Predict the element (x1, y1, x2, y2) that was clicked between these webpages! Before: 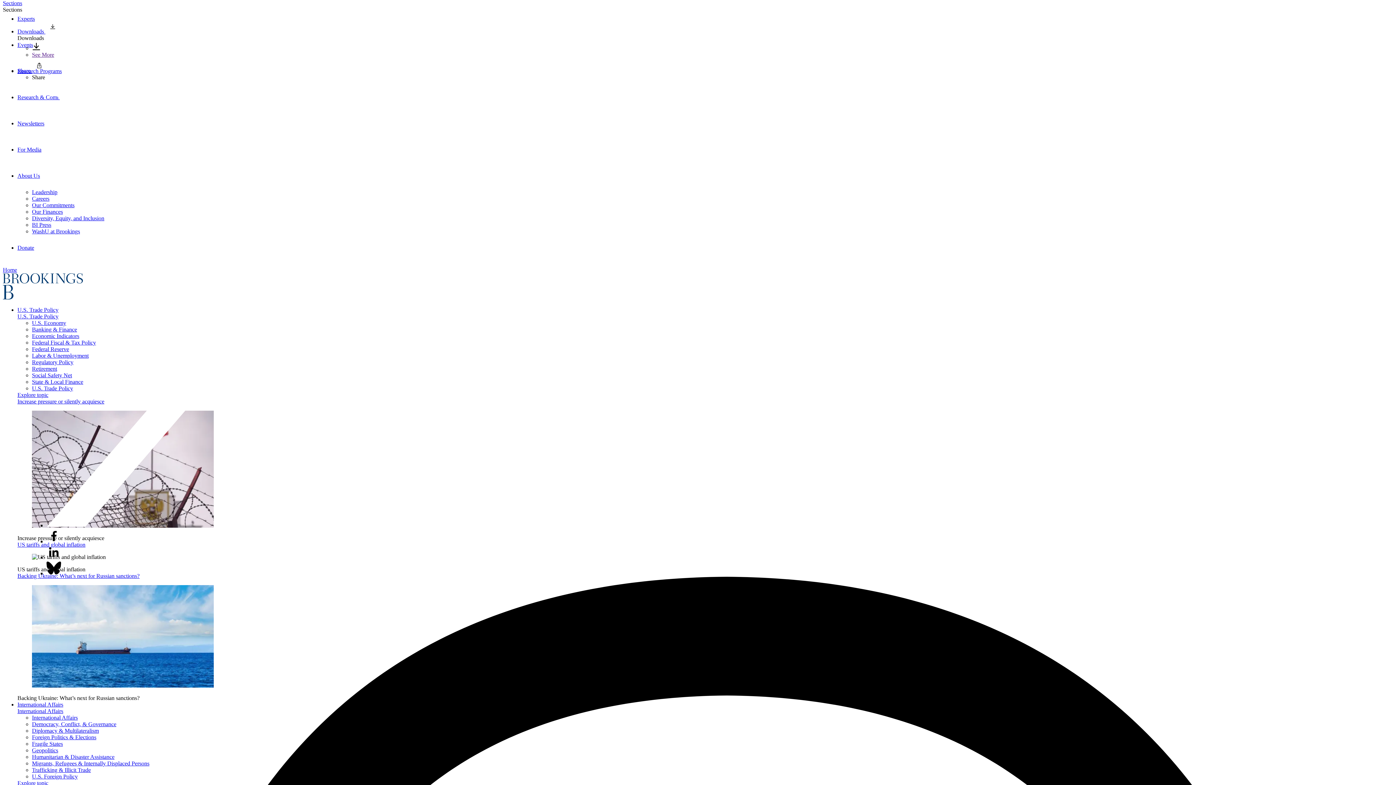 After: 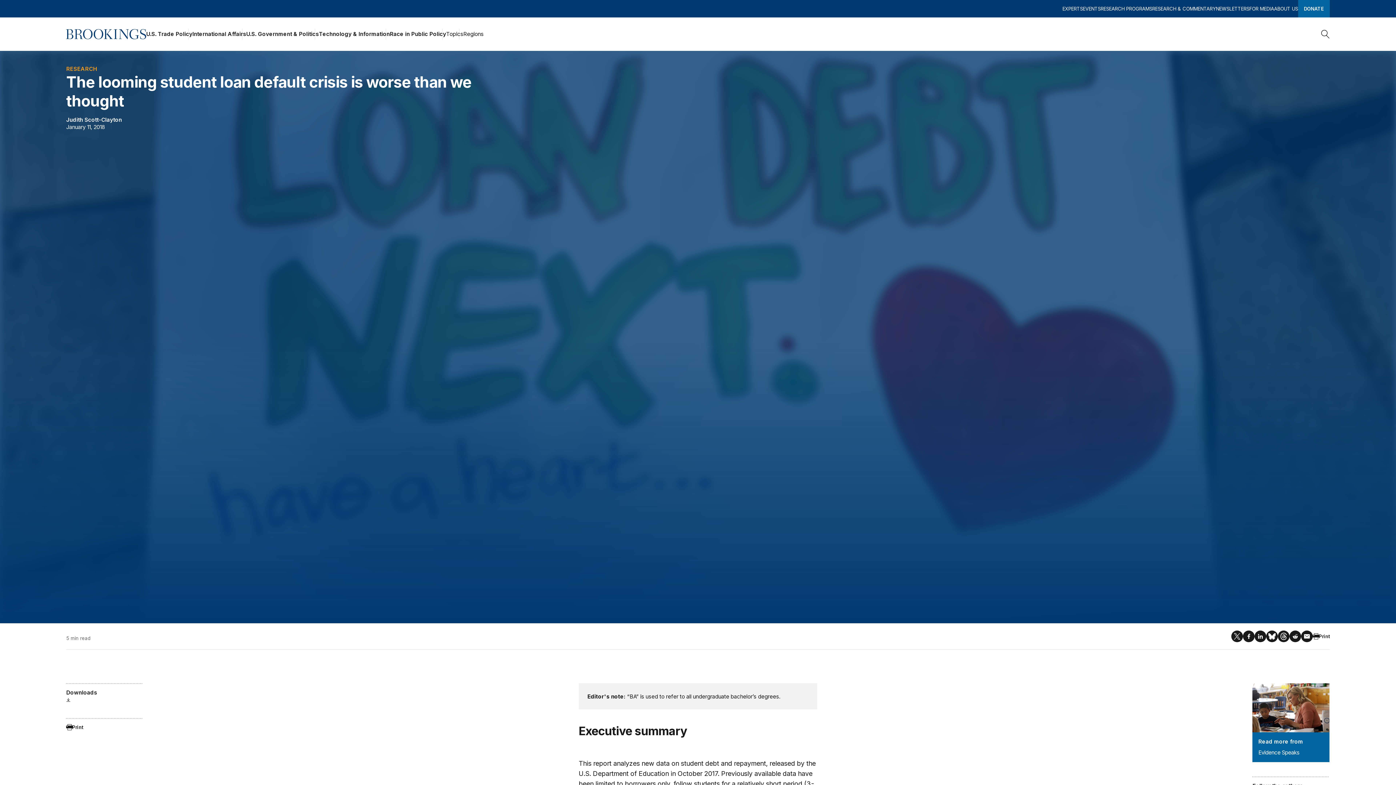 Action: bbox: (32, 51, 54, 57) label: See More